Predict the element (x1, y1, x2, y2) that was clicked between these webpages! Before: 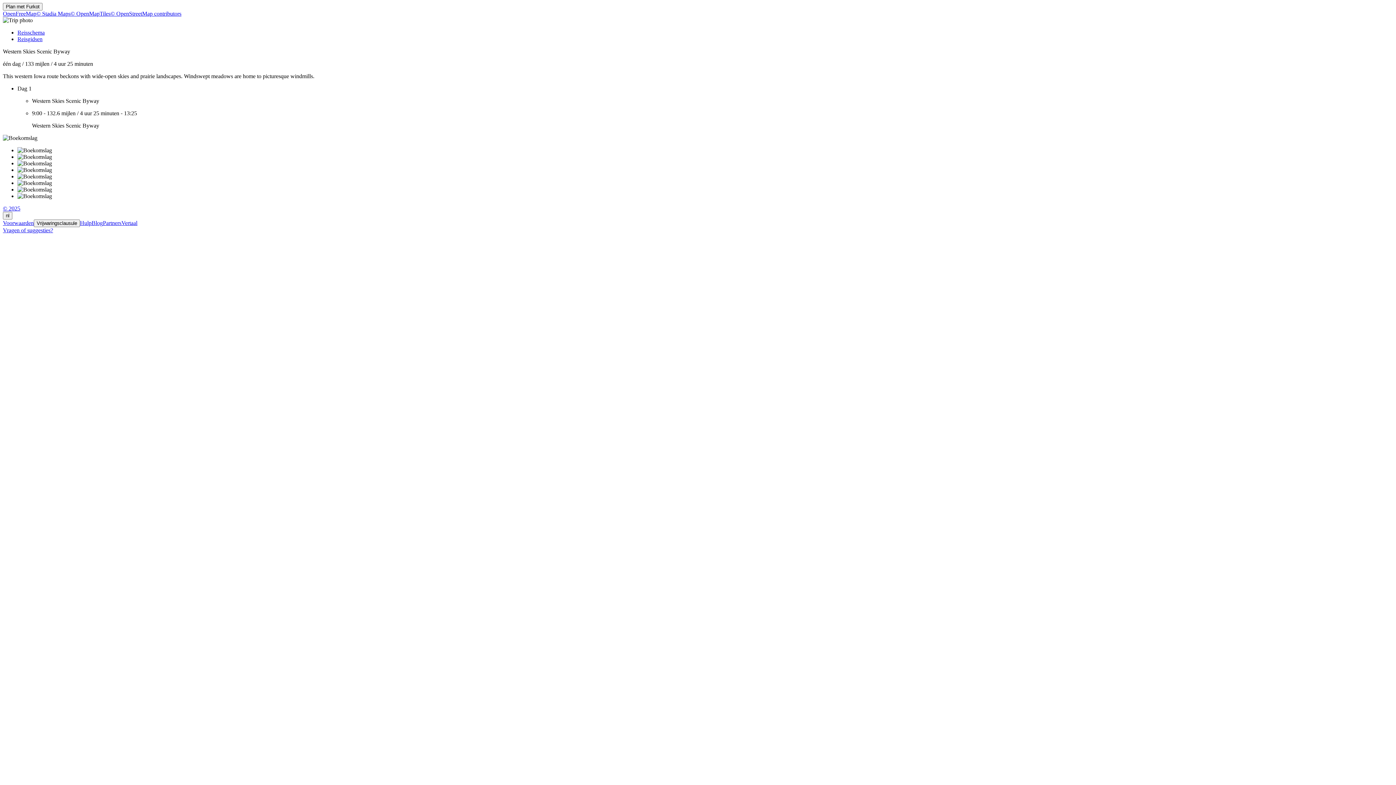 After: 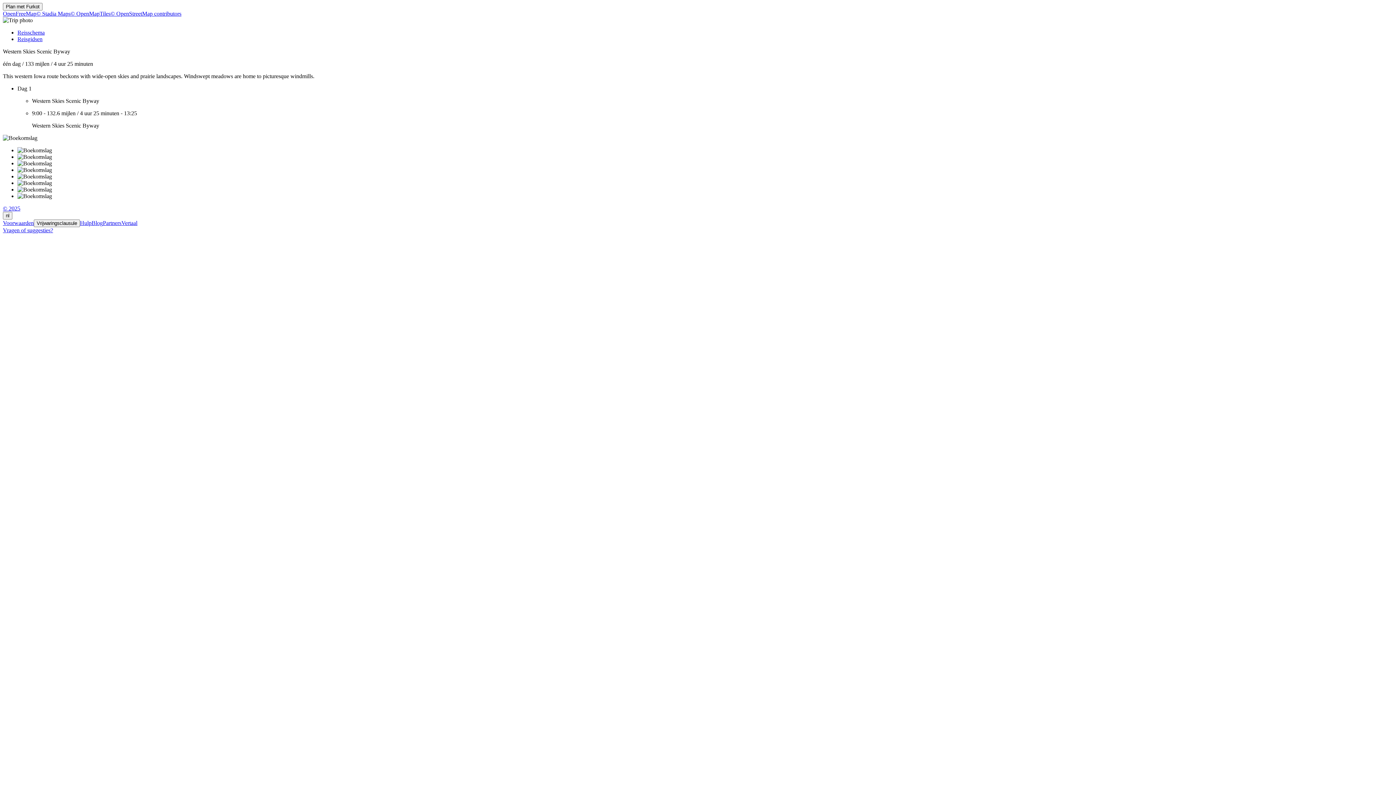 Action: label: Reisschema bbox: (17, 29, 44, 35)